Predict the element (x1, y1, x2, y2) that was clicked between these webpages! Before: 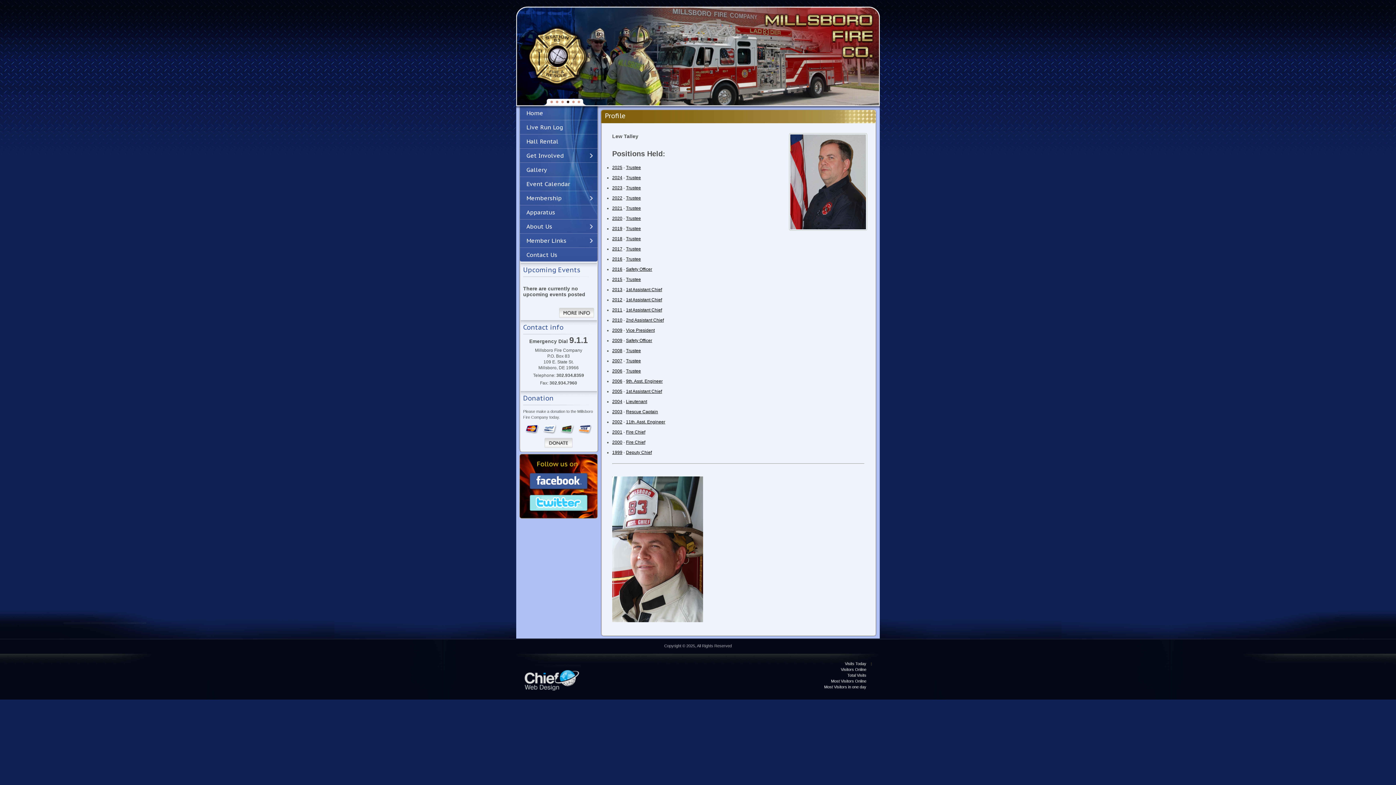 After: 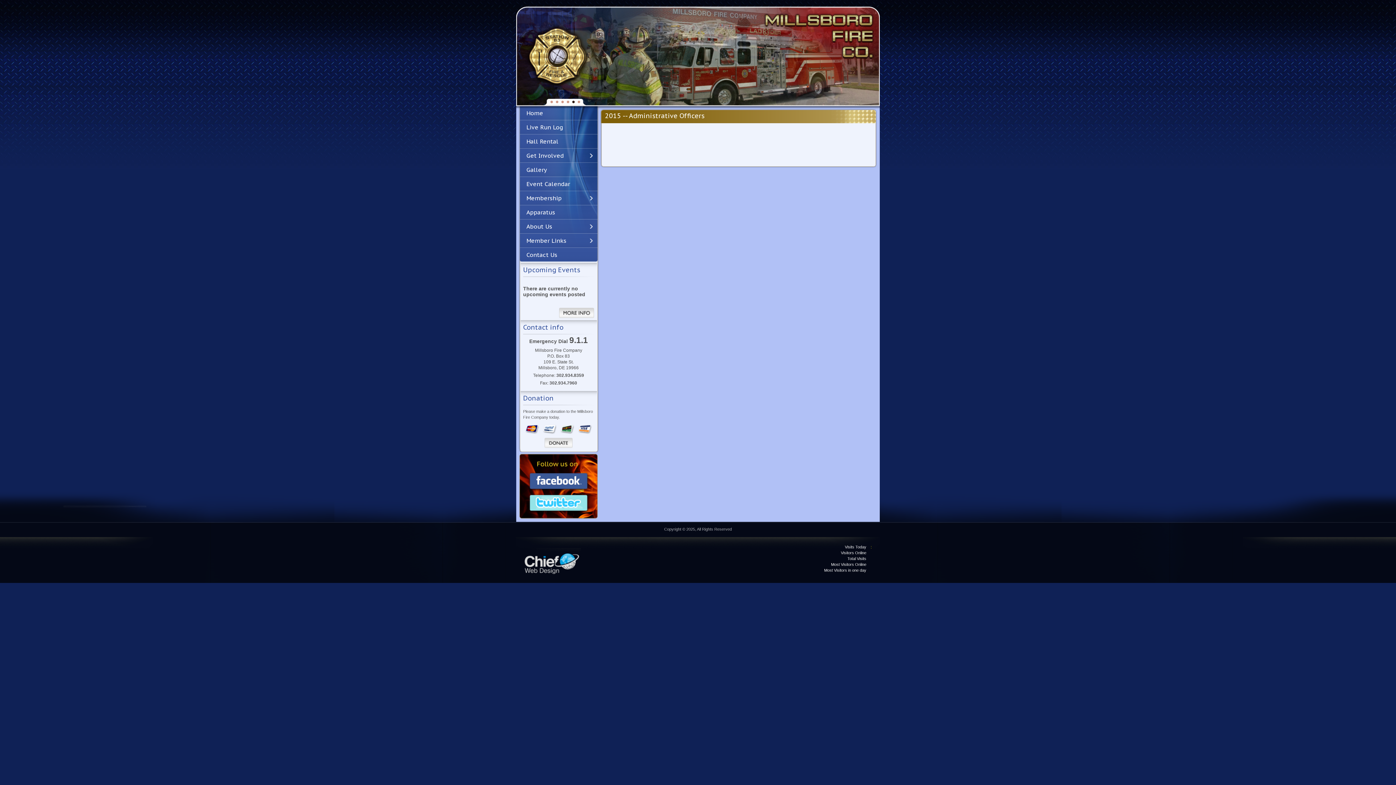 Action: label: 2015 bbox: (612, 277, 622, 282)